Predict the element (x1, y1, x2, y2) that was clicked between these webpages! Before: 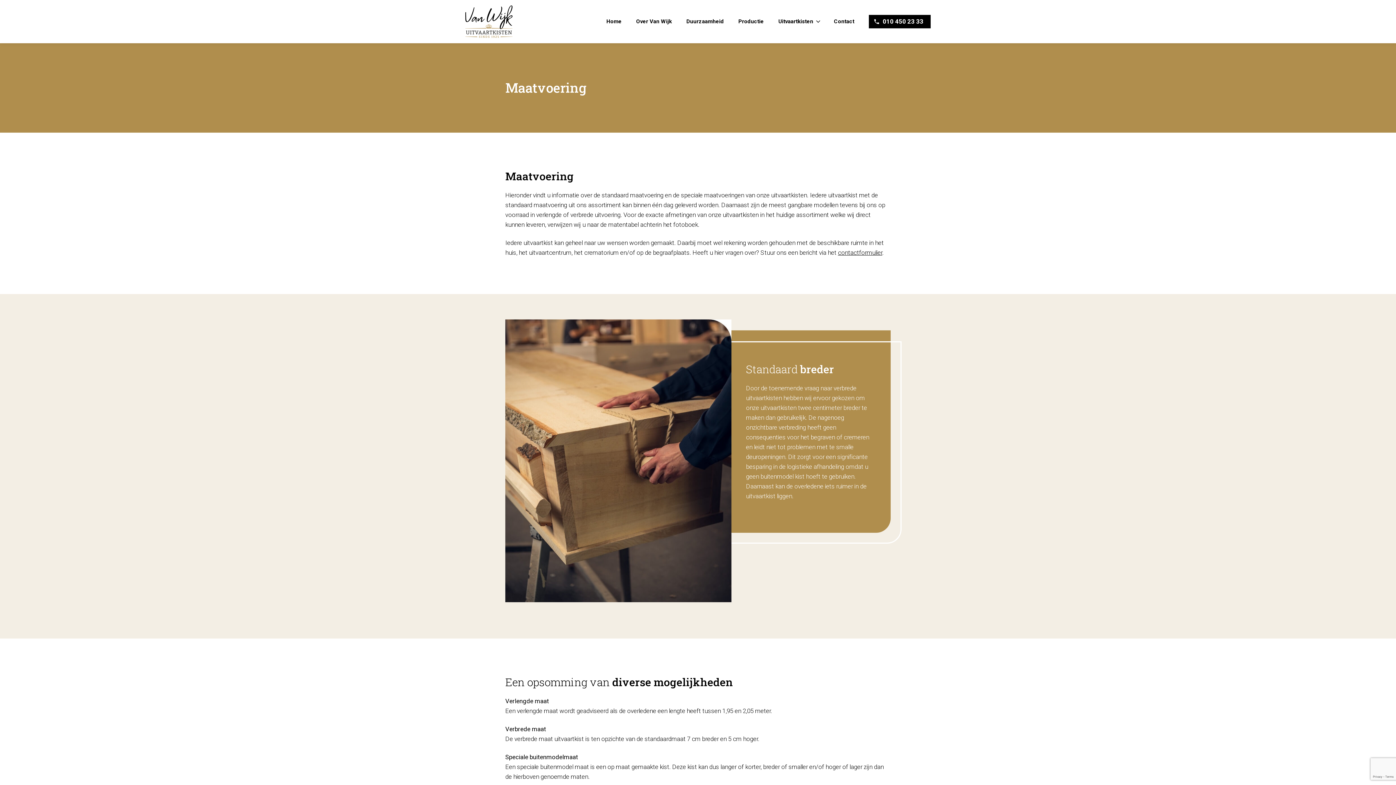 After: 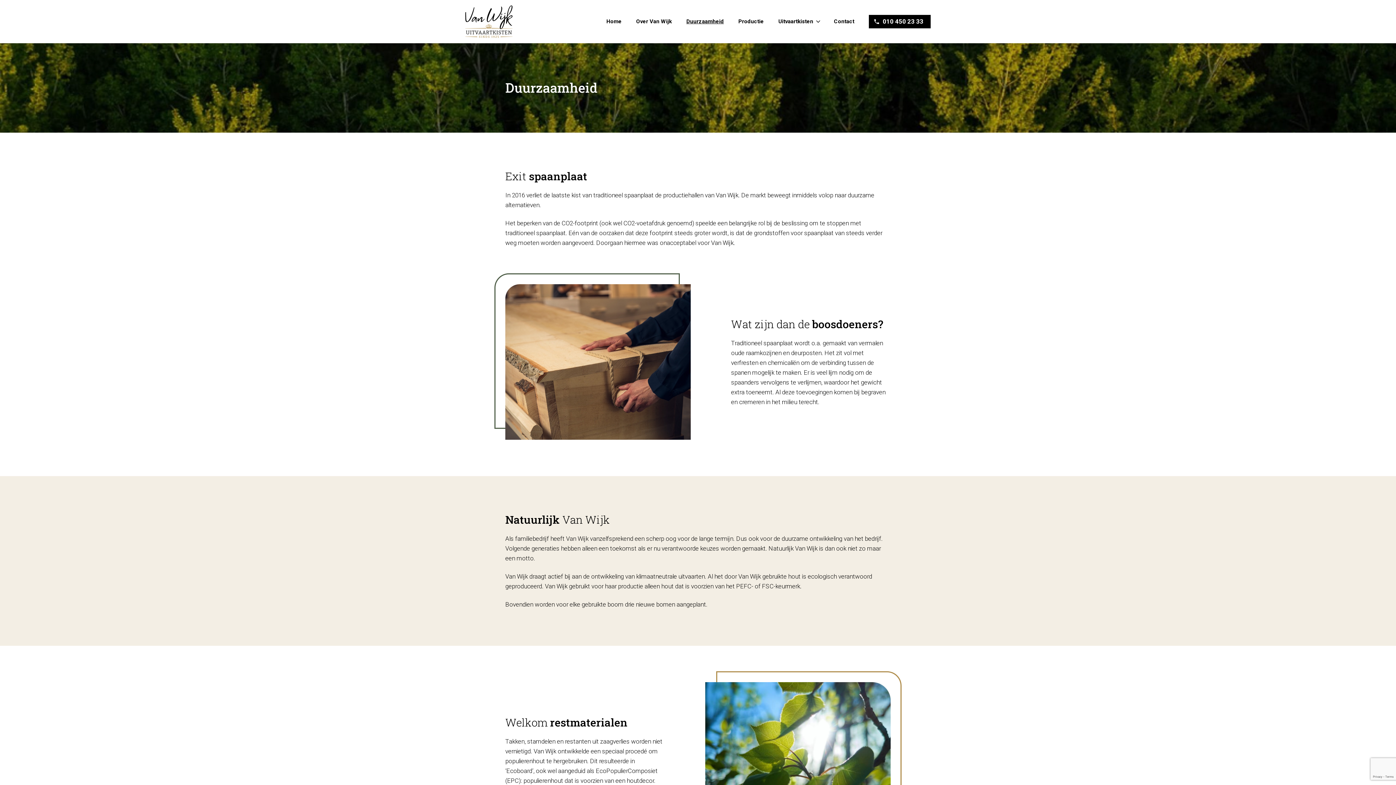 Action: bbox: (679, 14, 731, 29) label: Duurzaamheid